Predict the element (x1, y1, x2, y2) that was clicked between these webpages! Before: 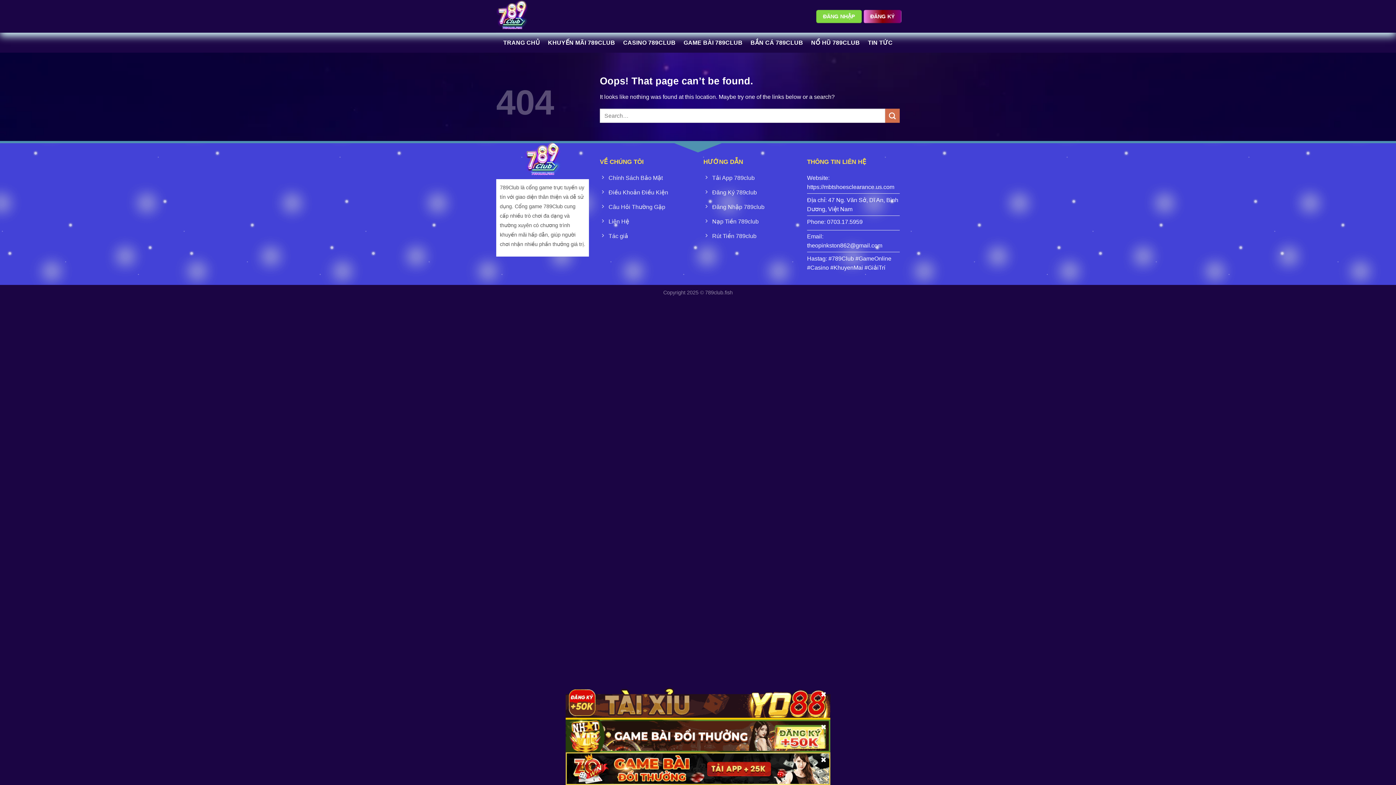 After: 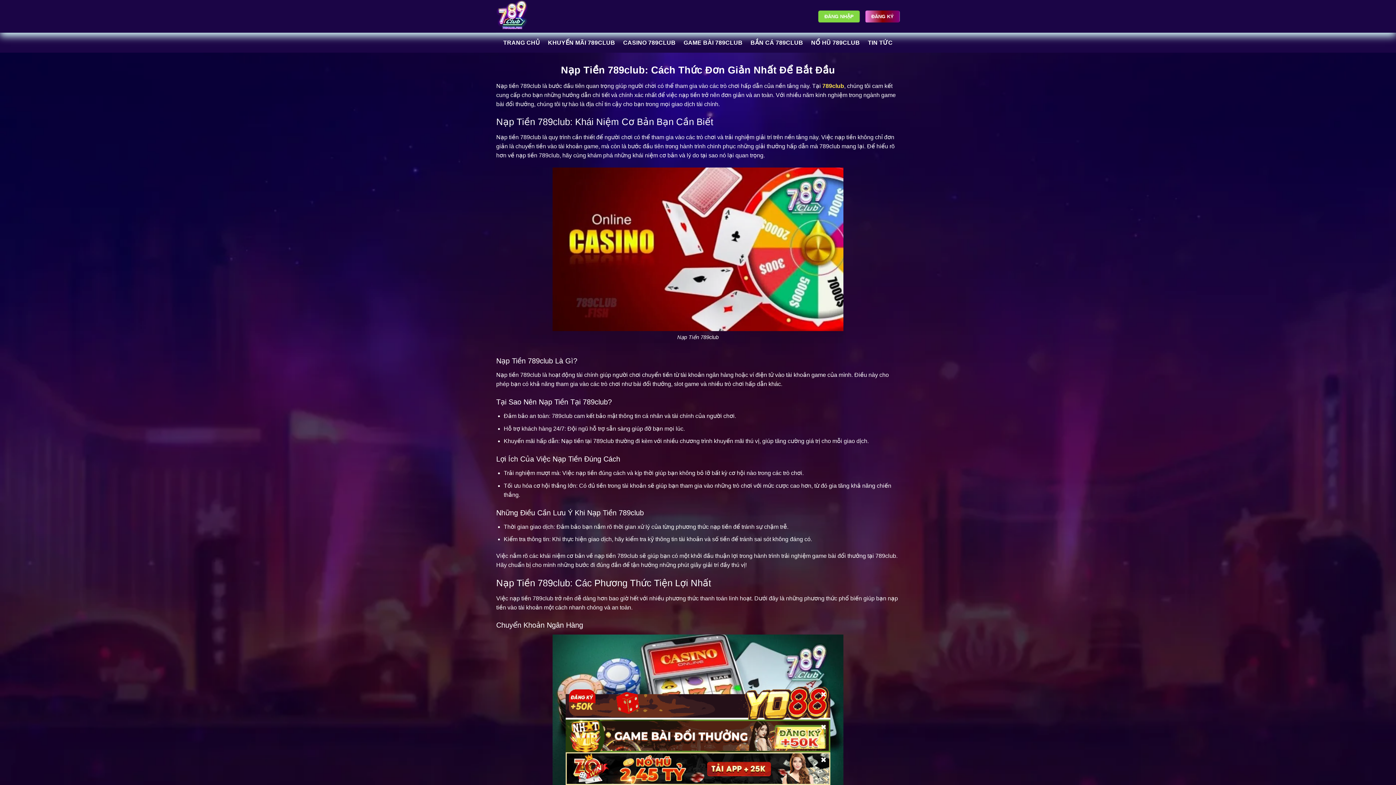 Action: bbox: (703, 215, 796, 229) label: Nạp Tiền 789club